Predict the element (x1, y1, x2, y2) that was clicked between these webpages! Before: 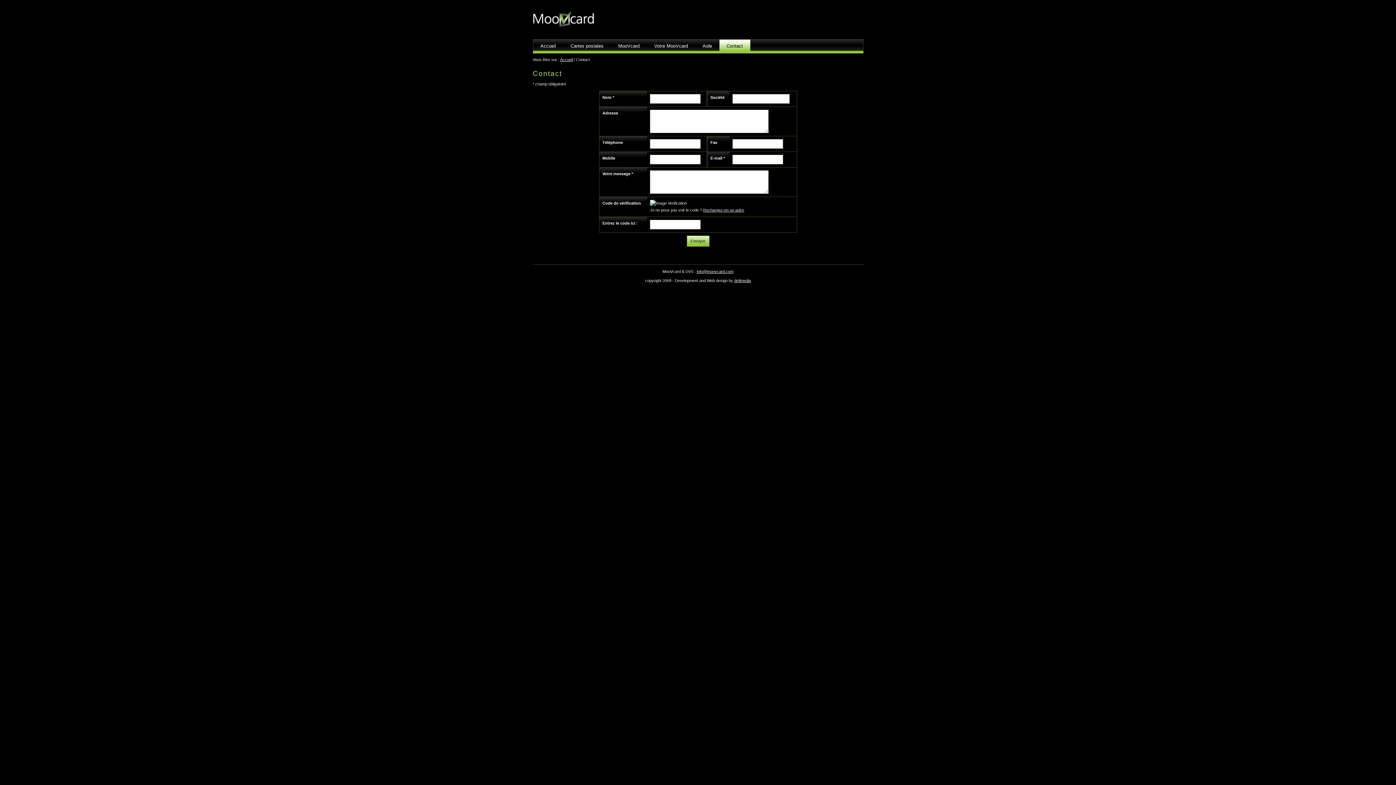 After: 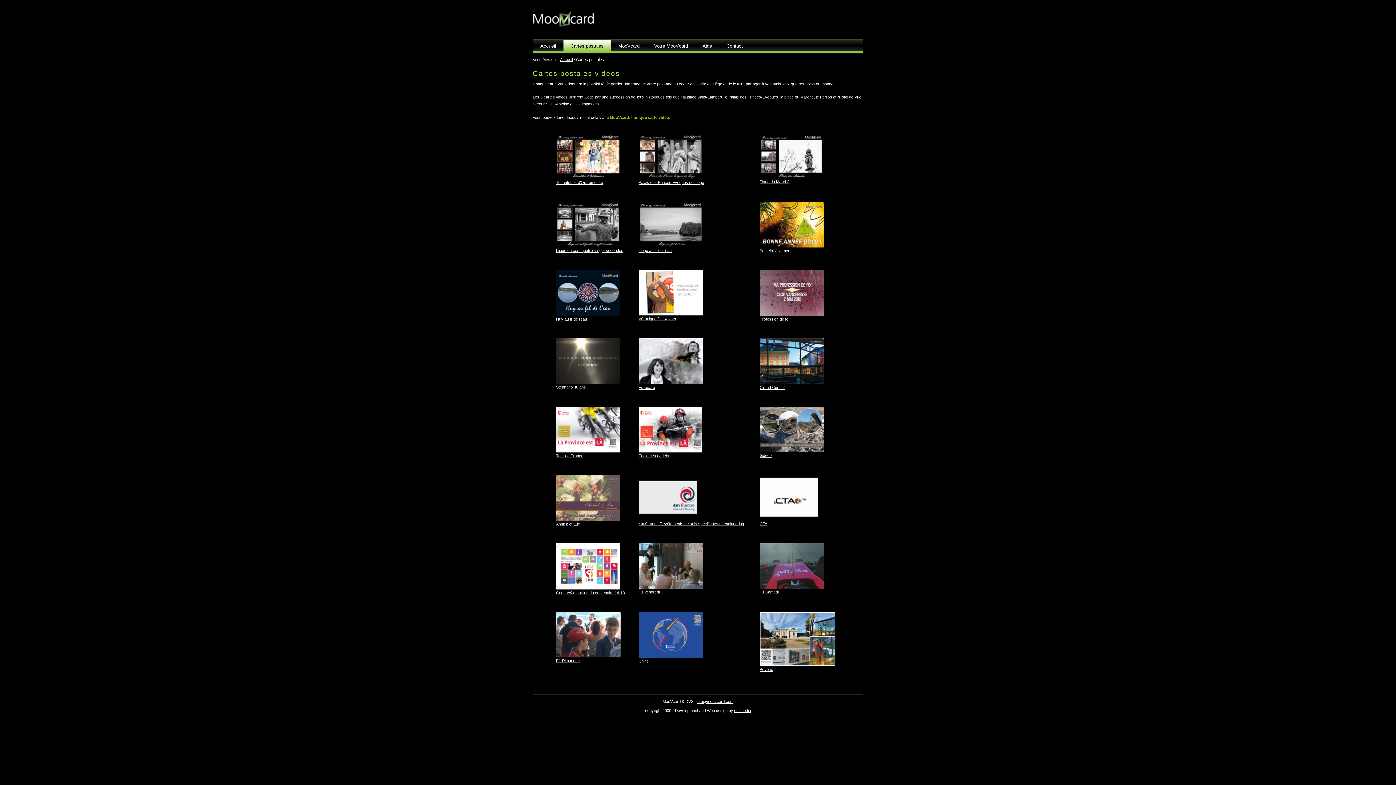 Action: label: Cartes postales bbox: (563, 39, 611, 51)